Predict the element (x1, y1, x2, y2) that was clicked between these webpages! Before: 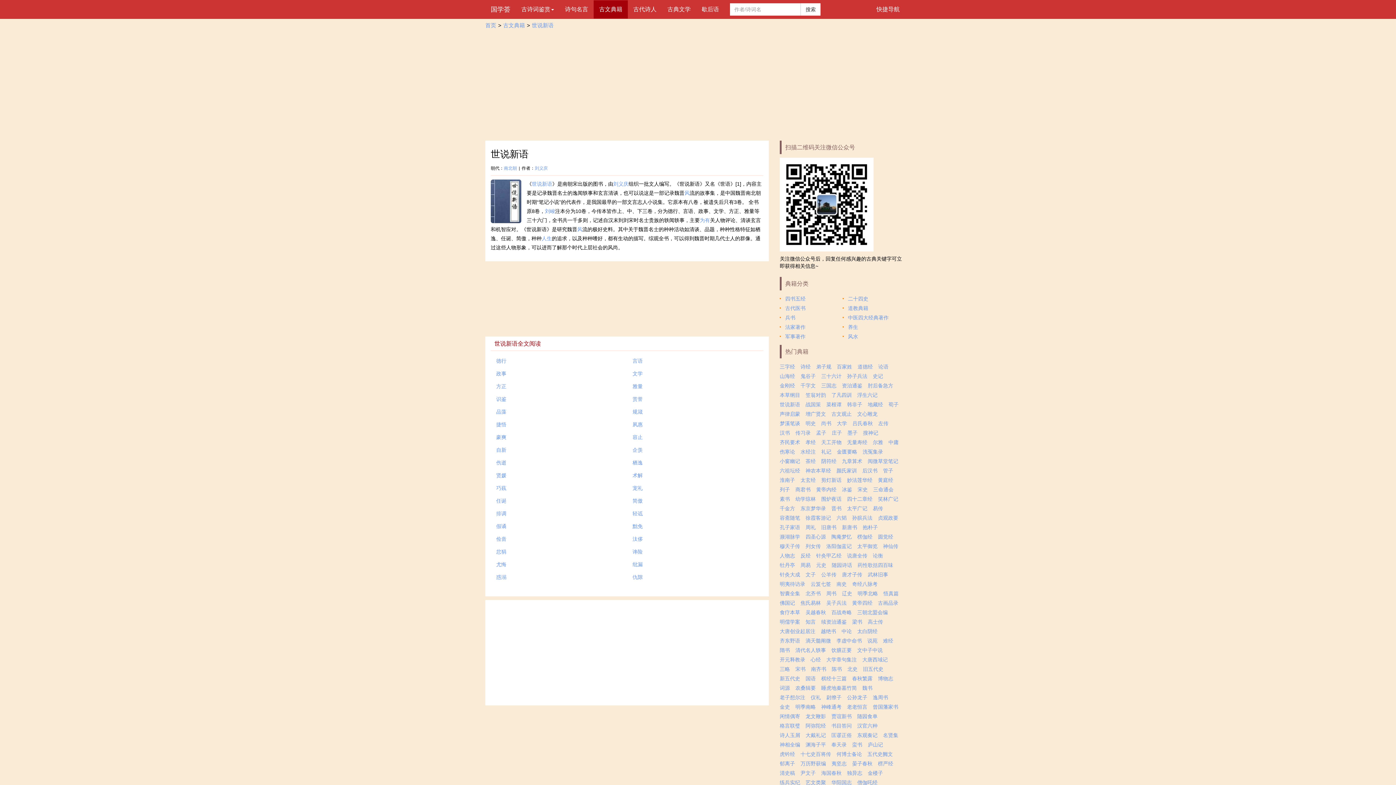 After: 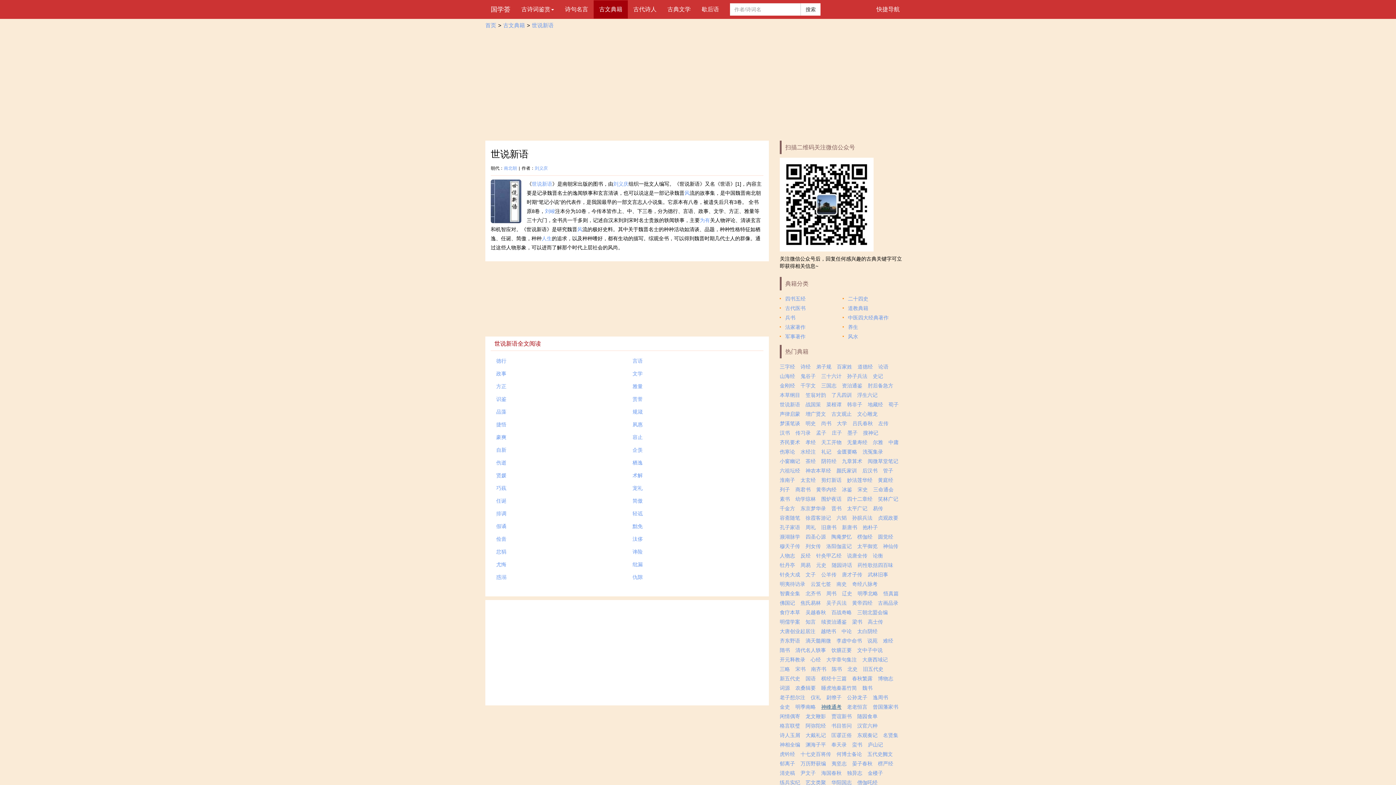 Action: label: 神峰通考 bbox: (821, 704, 841, 710)